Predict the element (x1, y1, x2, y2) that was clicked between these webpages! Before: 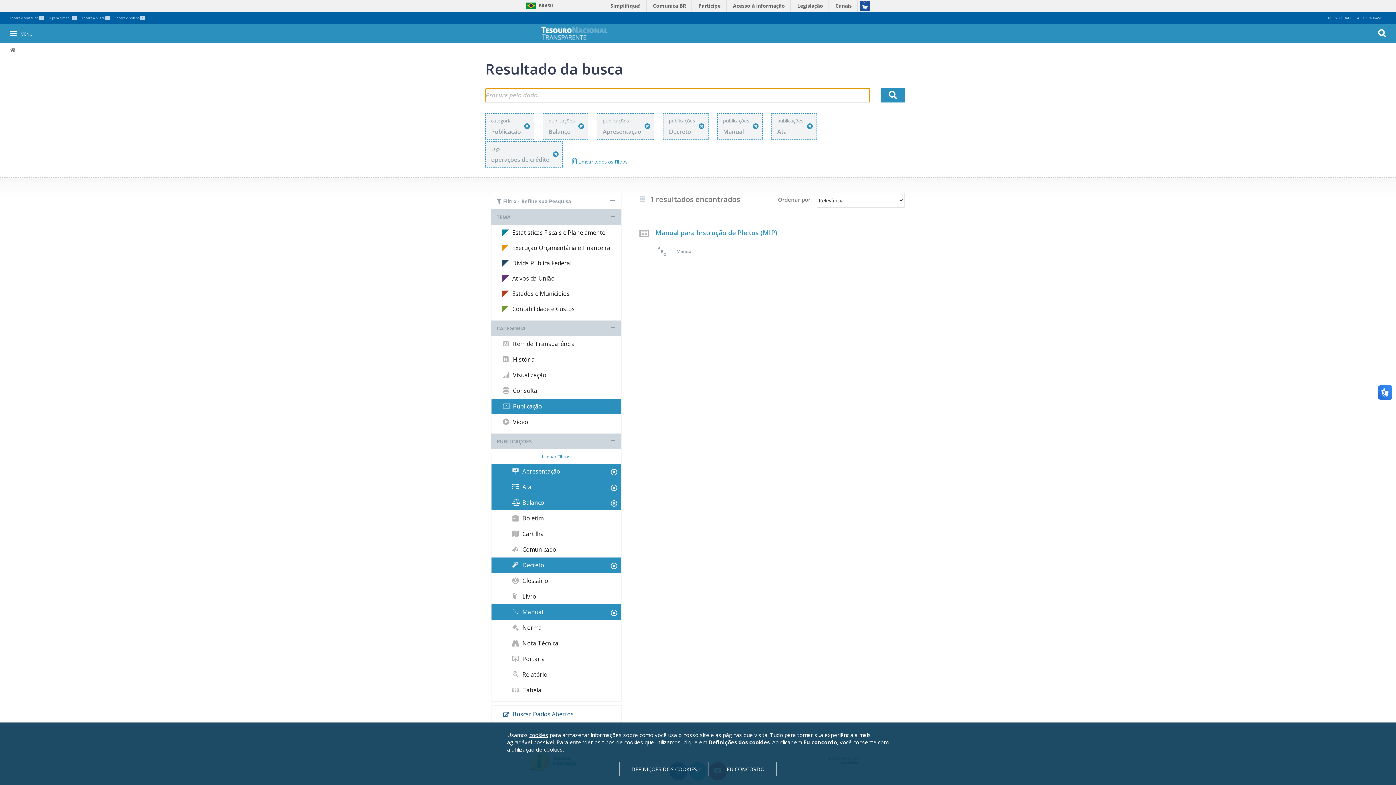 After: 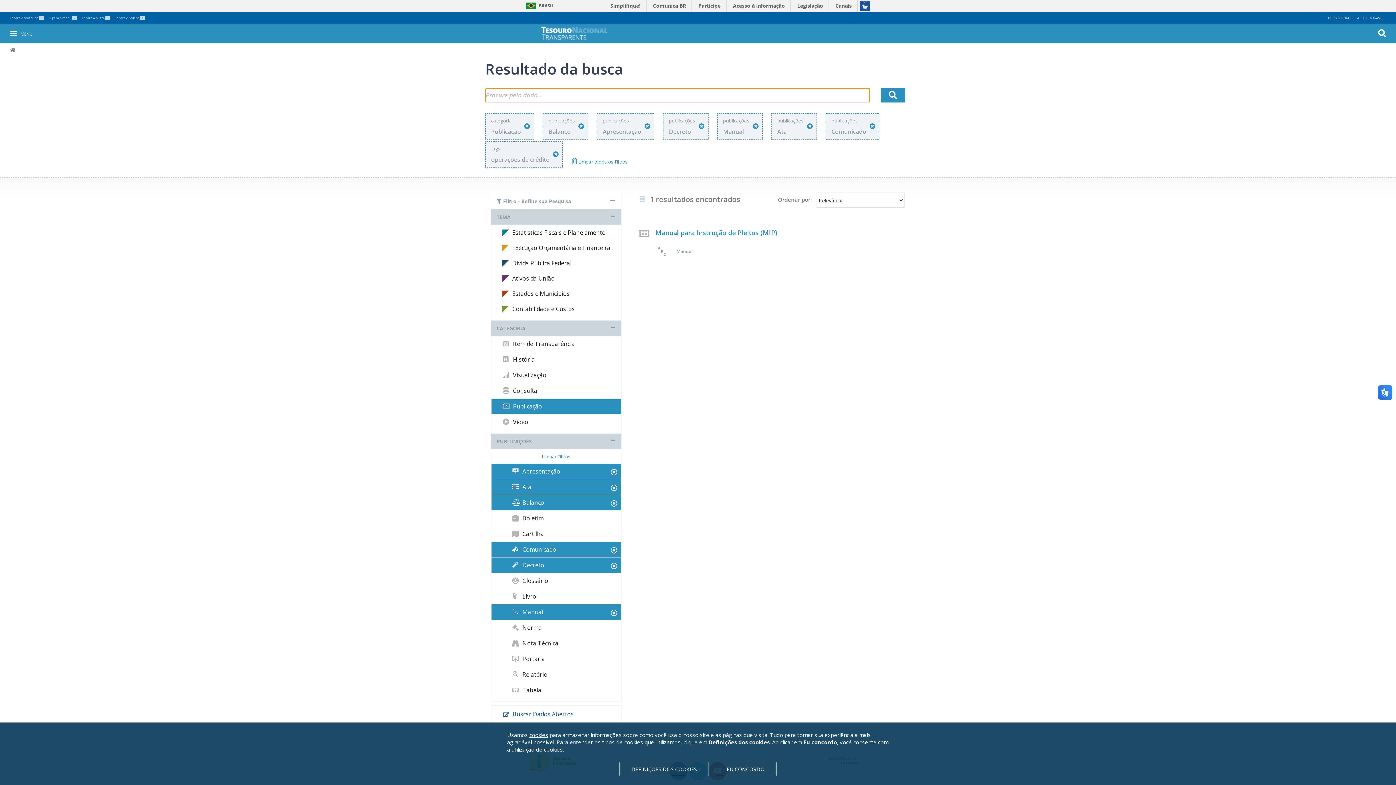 Action: label:  Comunicado bbox: (491, 542, 621, 557)